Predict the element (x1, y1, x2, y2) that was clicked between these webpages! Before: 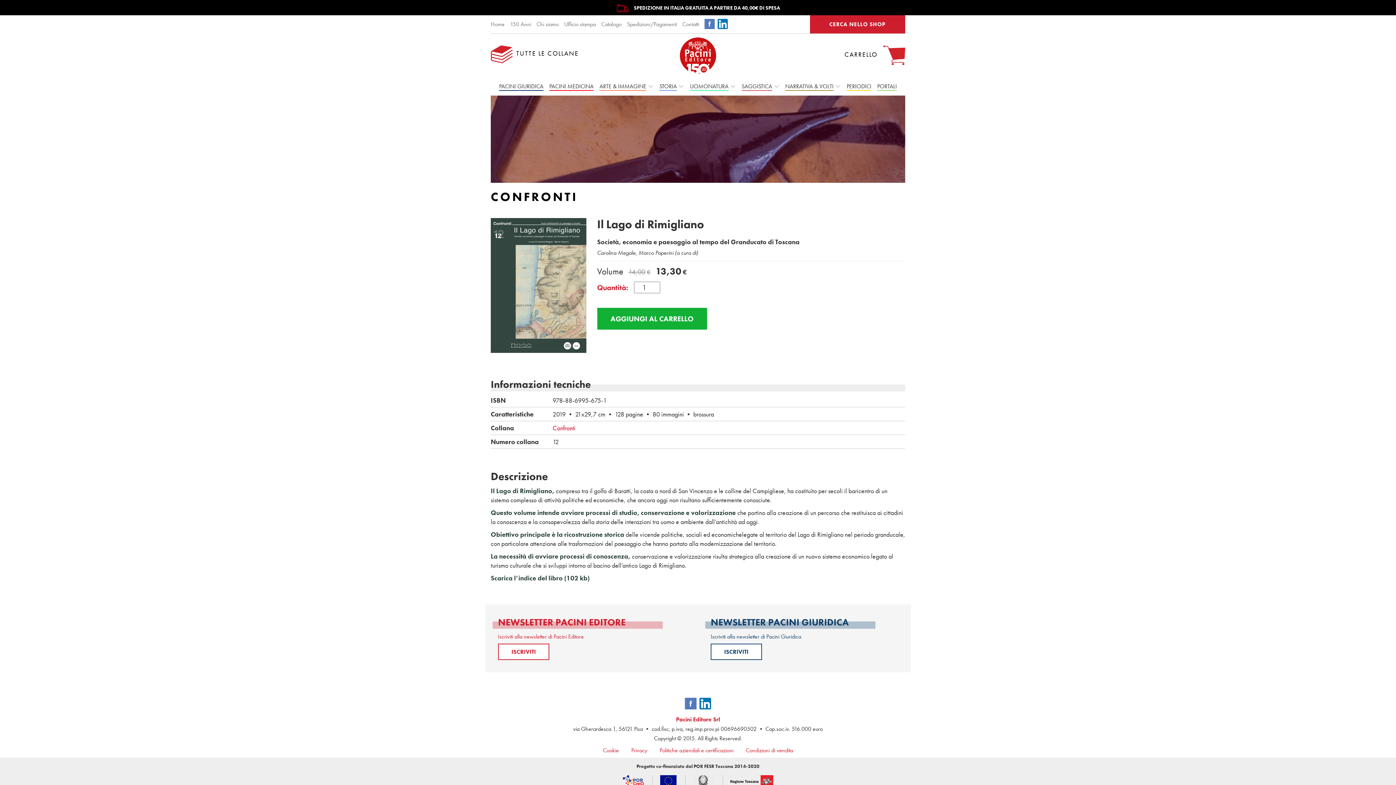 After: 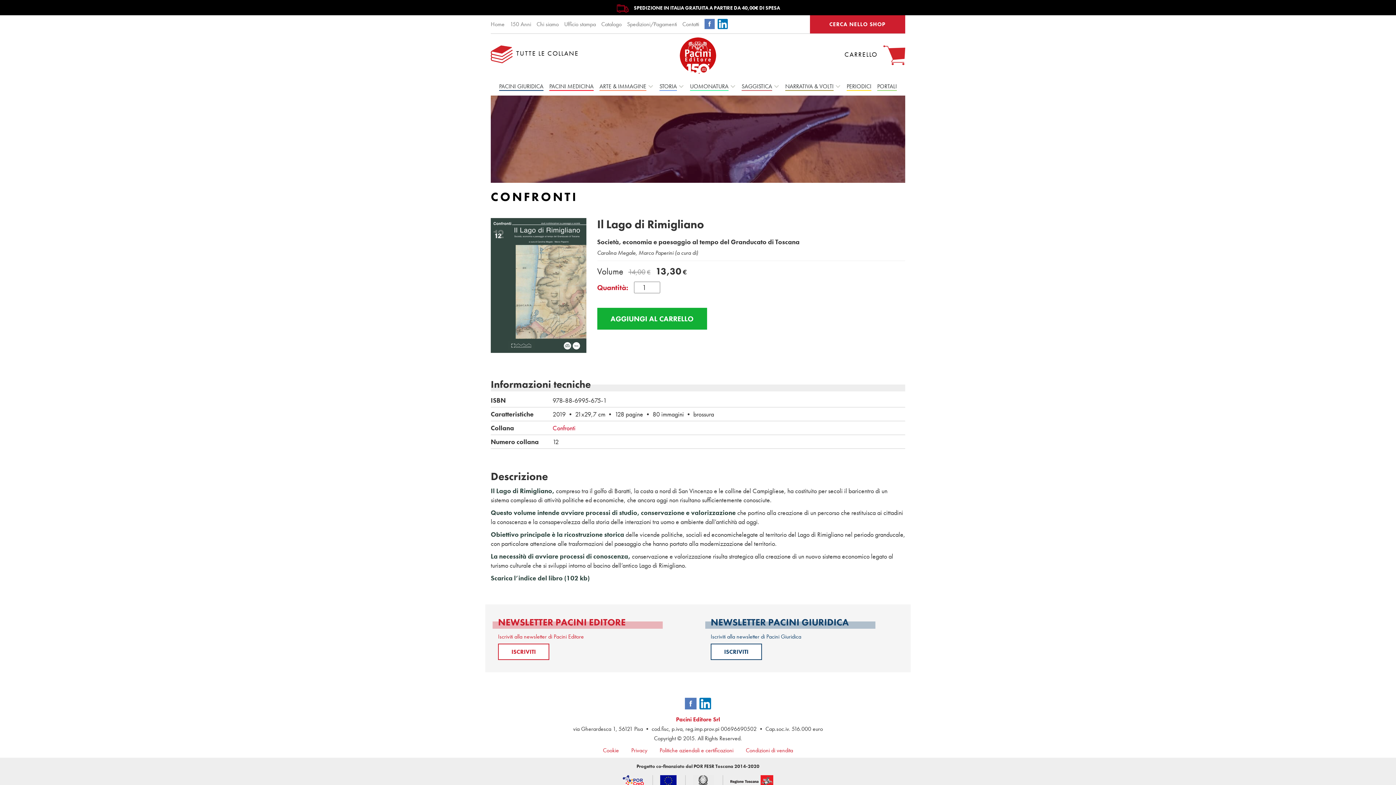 Action: bbox: (717, 15, 728, 23)